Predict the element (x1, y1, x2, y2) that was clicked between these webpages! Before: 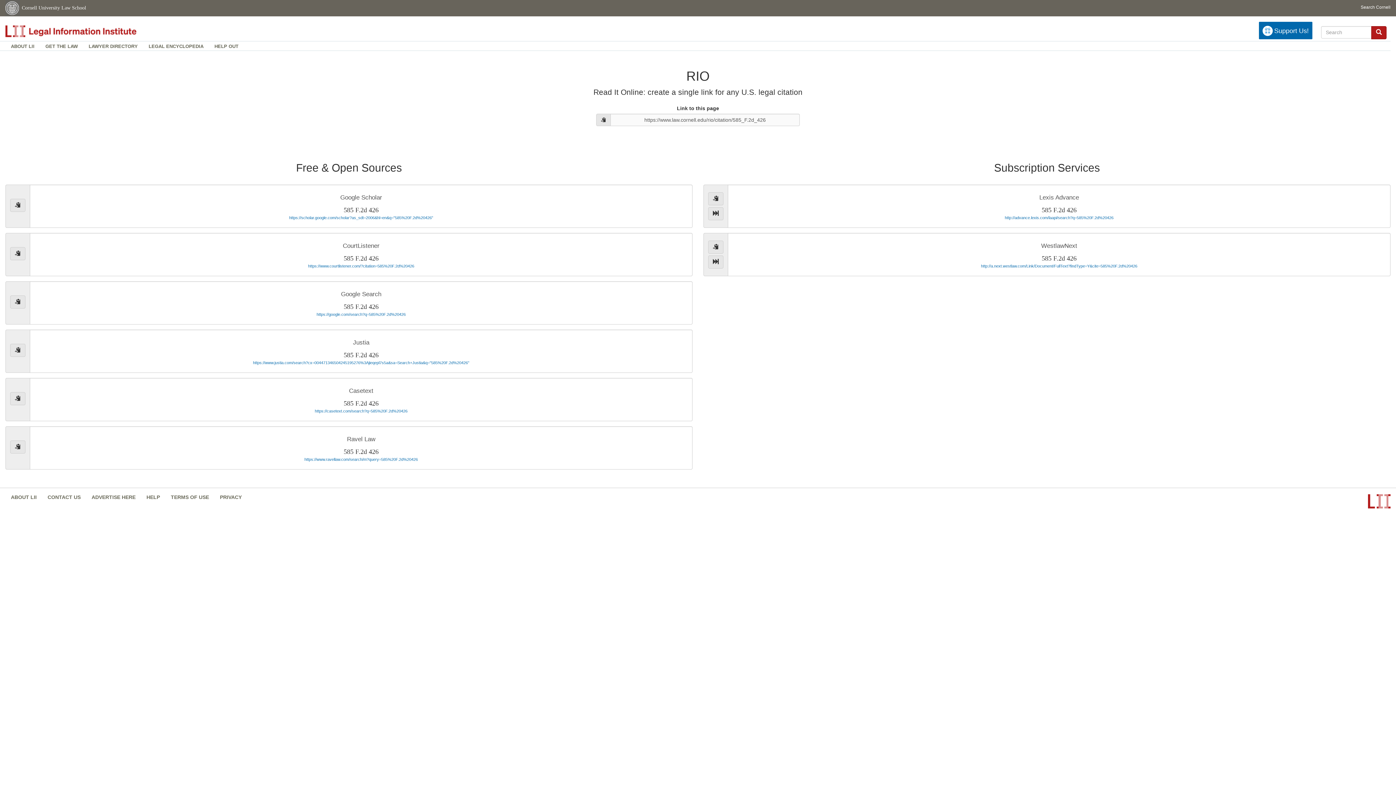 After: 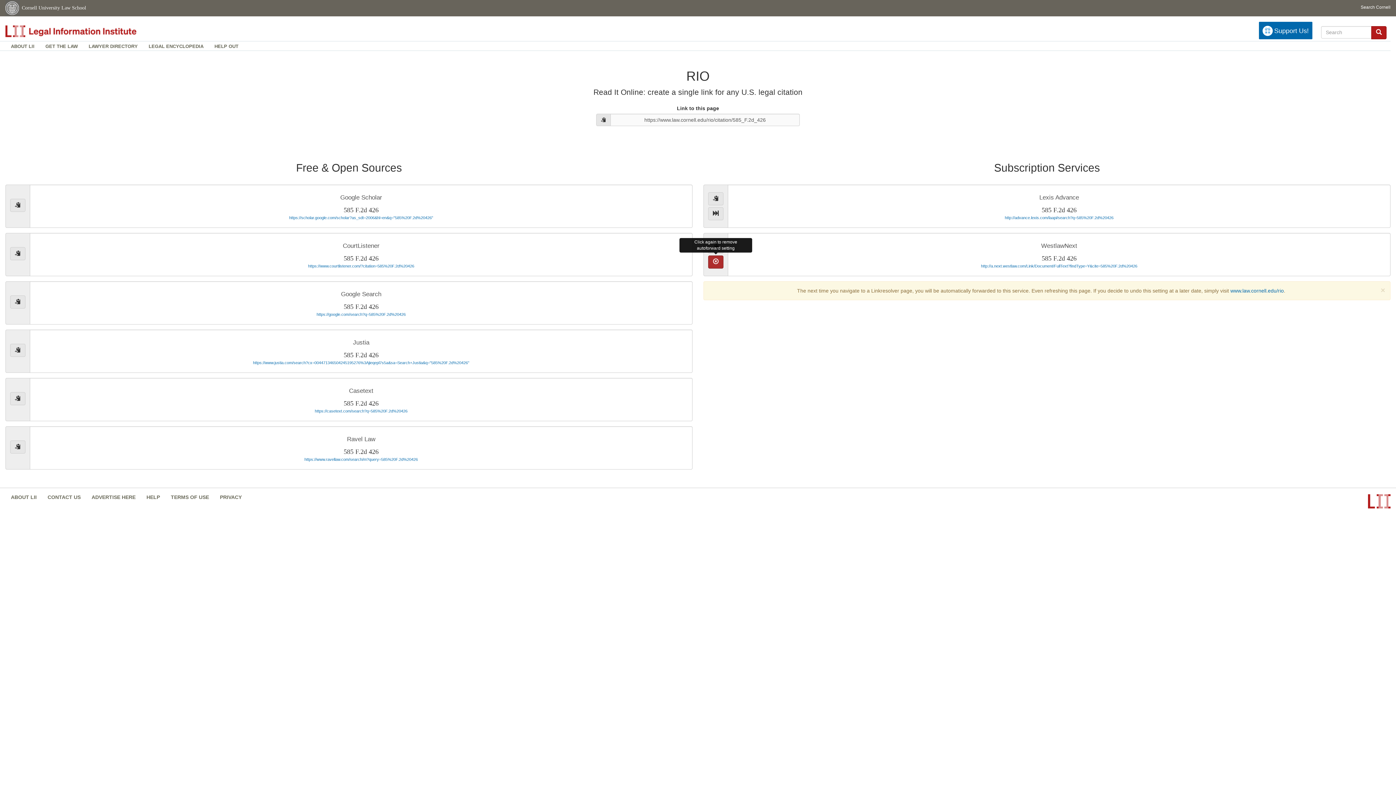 Action: label: autoforward to Westlaw bbox: (708, 255, 723, 268)